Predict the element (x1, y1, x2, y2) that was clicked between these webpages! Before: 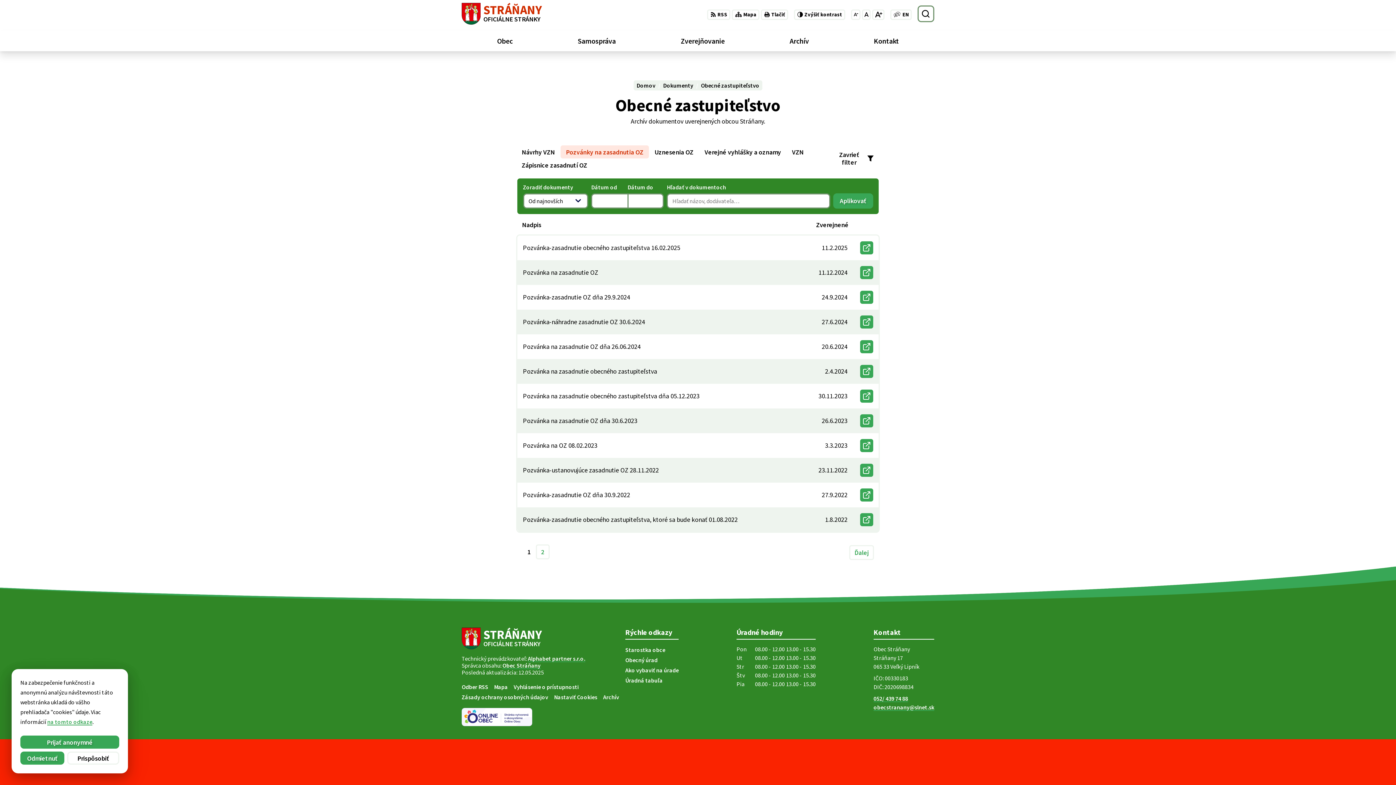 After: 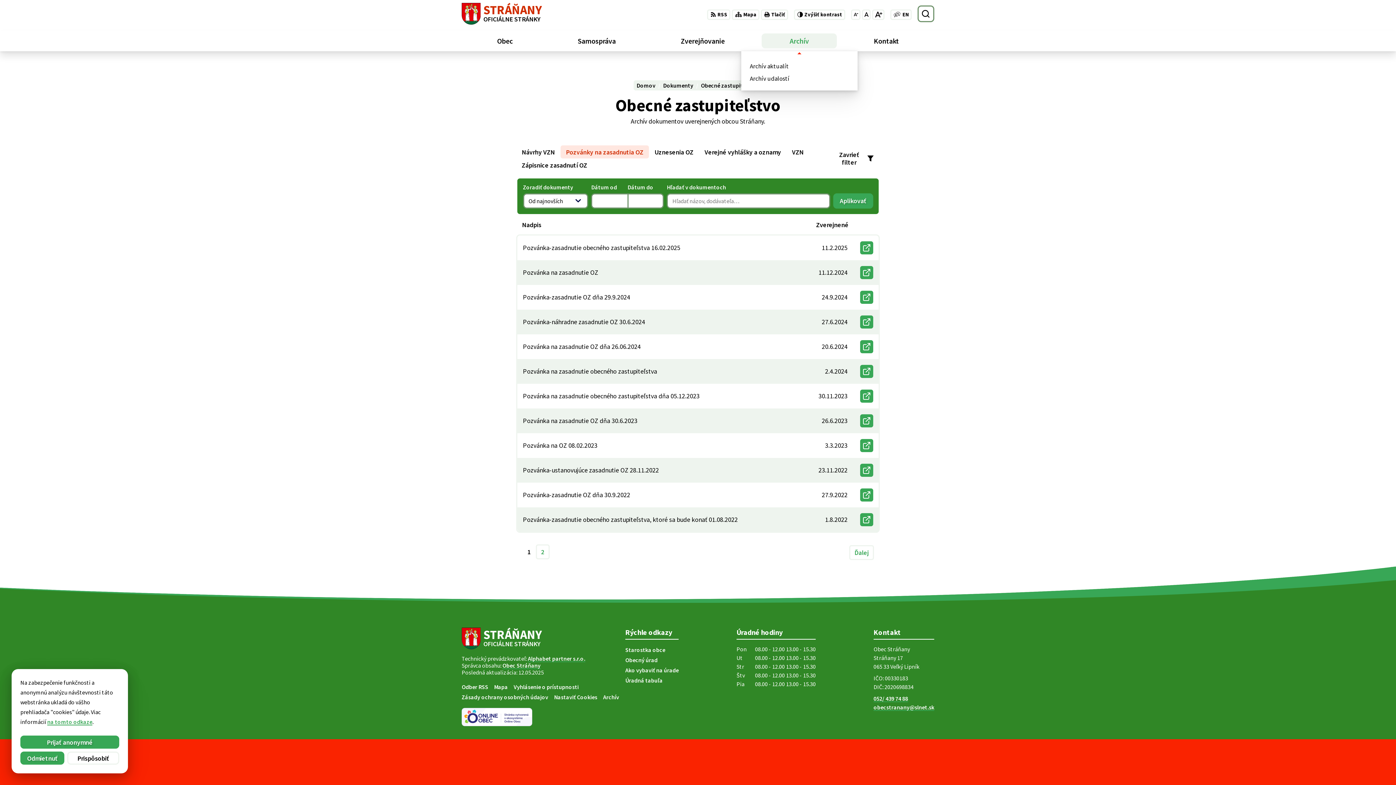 Action: label: Archív bbox: (760, 30, 838, 51)